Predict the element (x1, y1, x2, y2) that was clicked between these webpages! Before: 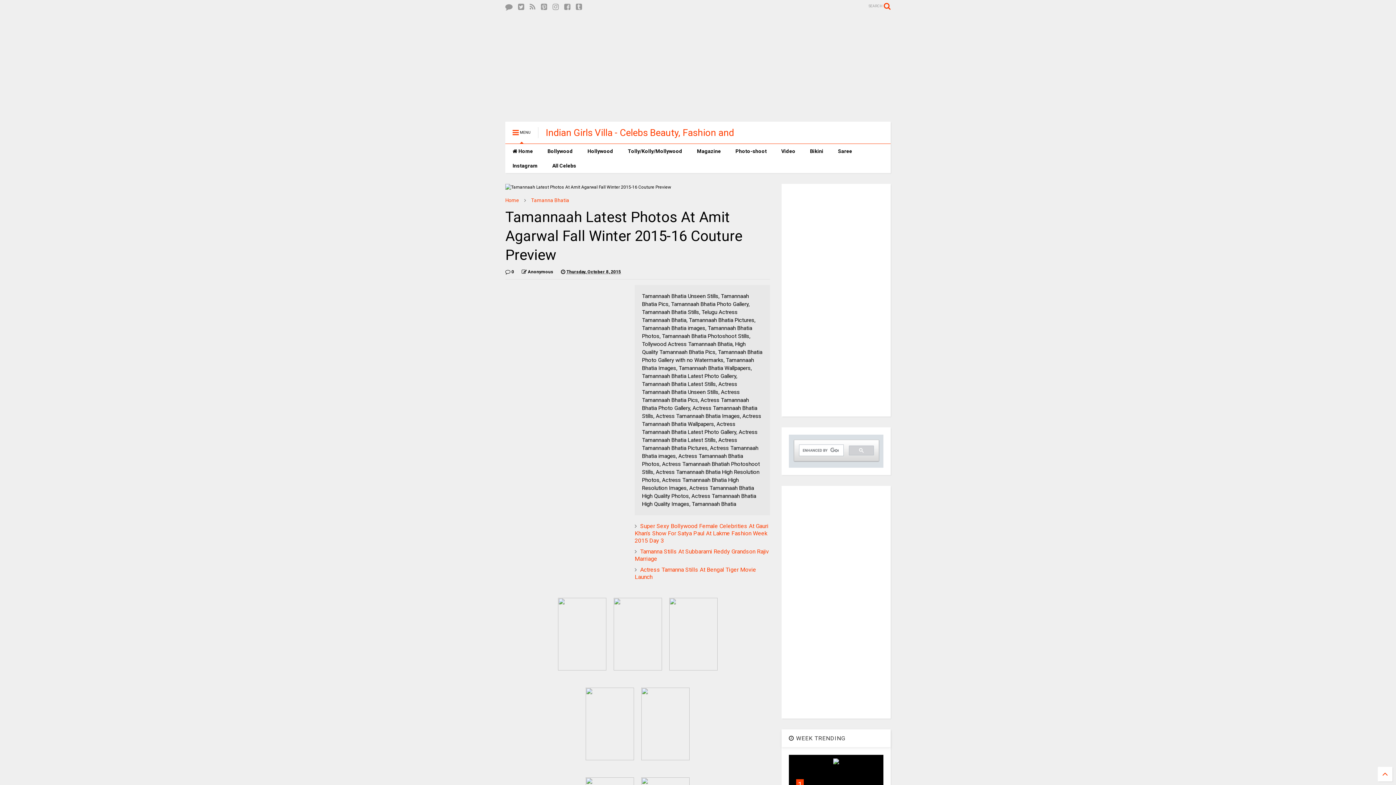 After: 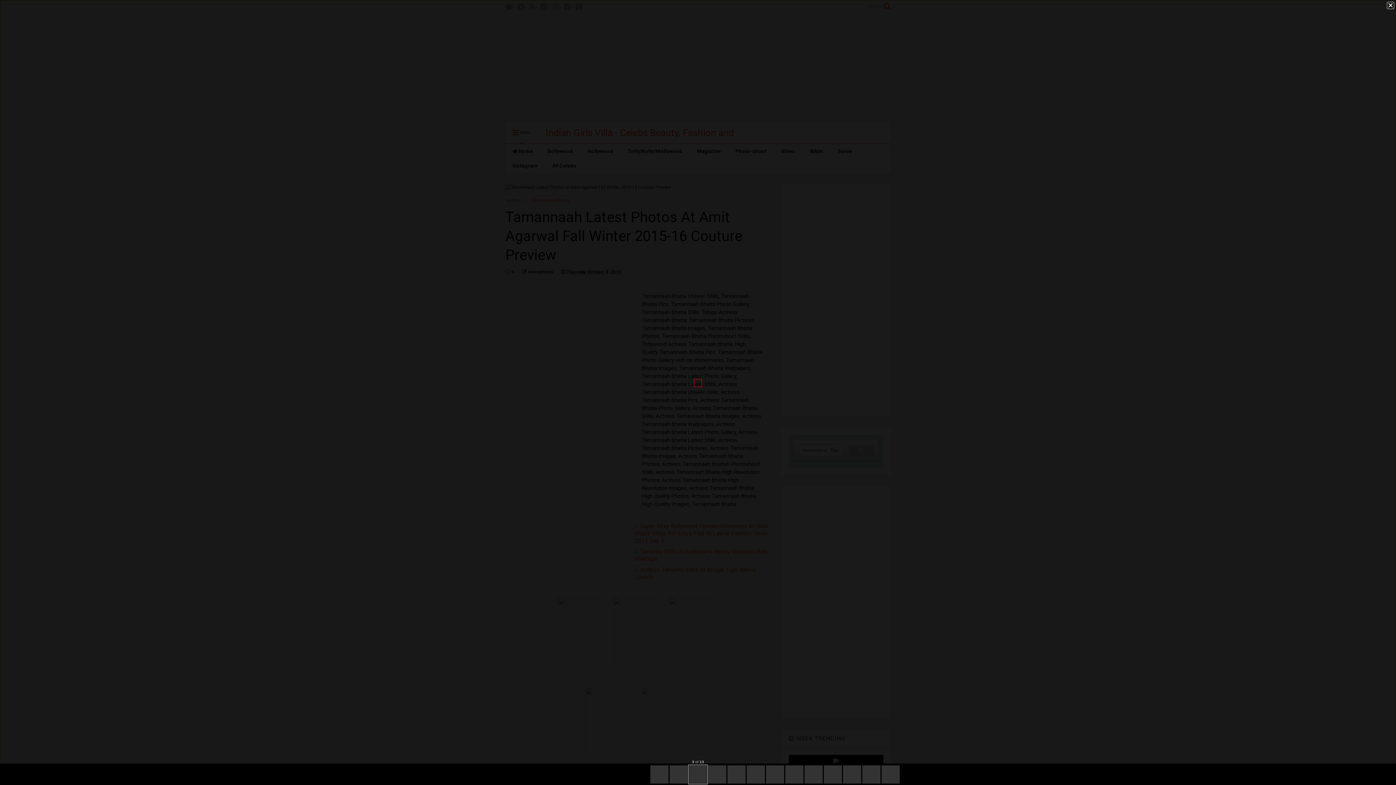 Action: bbox: (610, 665, 665, 672)